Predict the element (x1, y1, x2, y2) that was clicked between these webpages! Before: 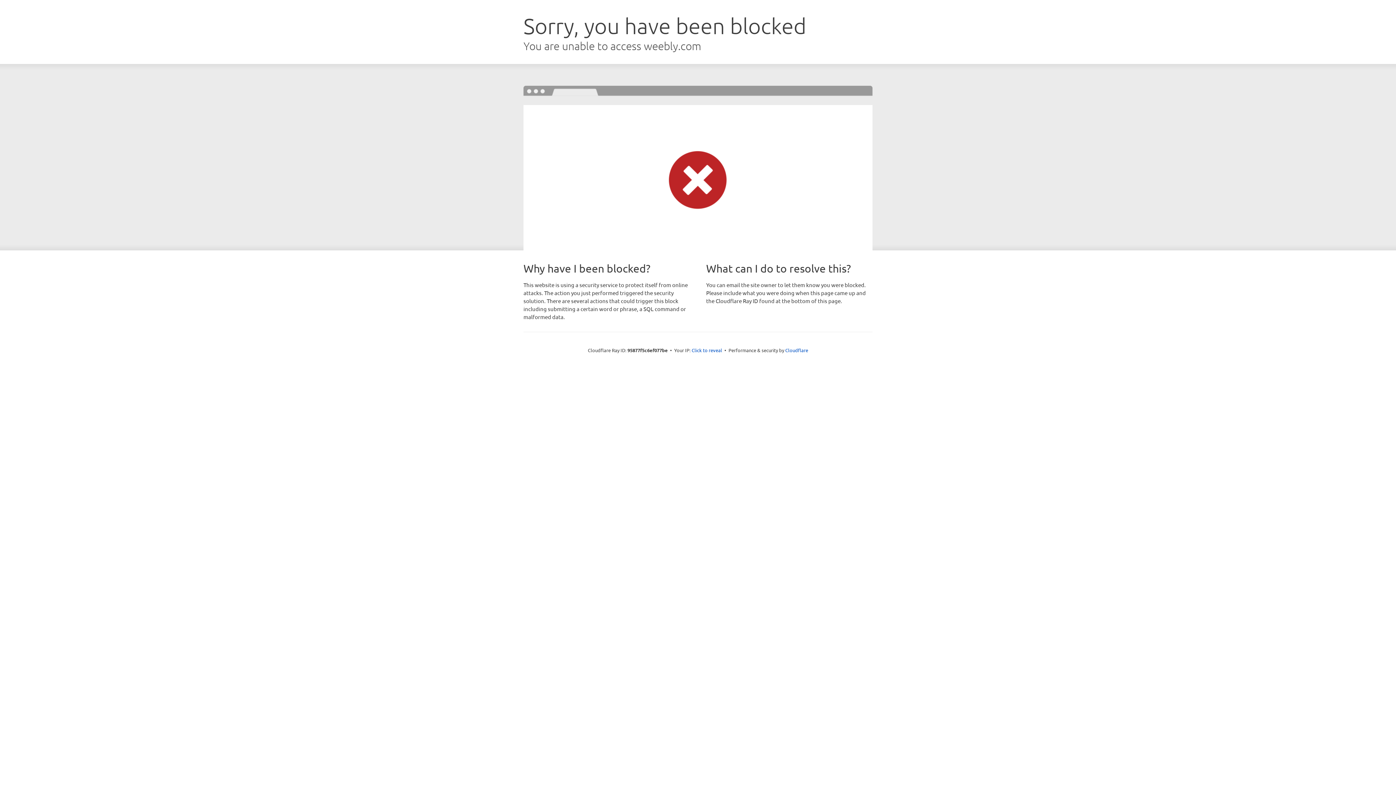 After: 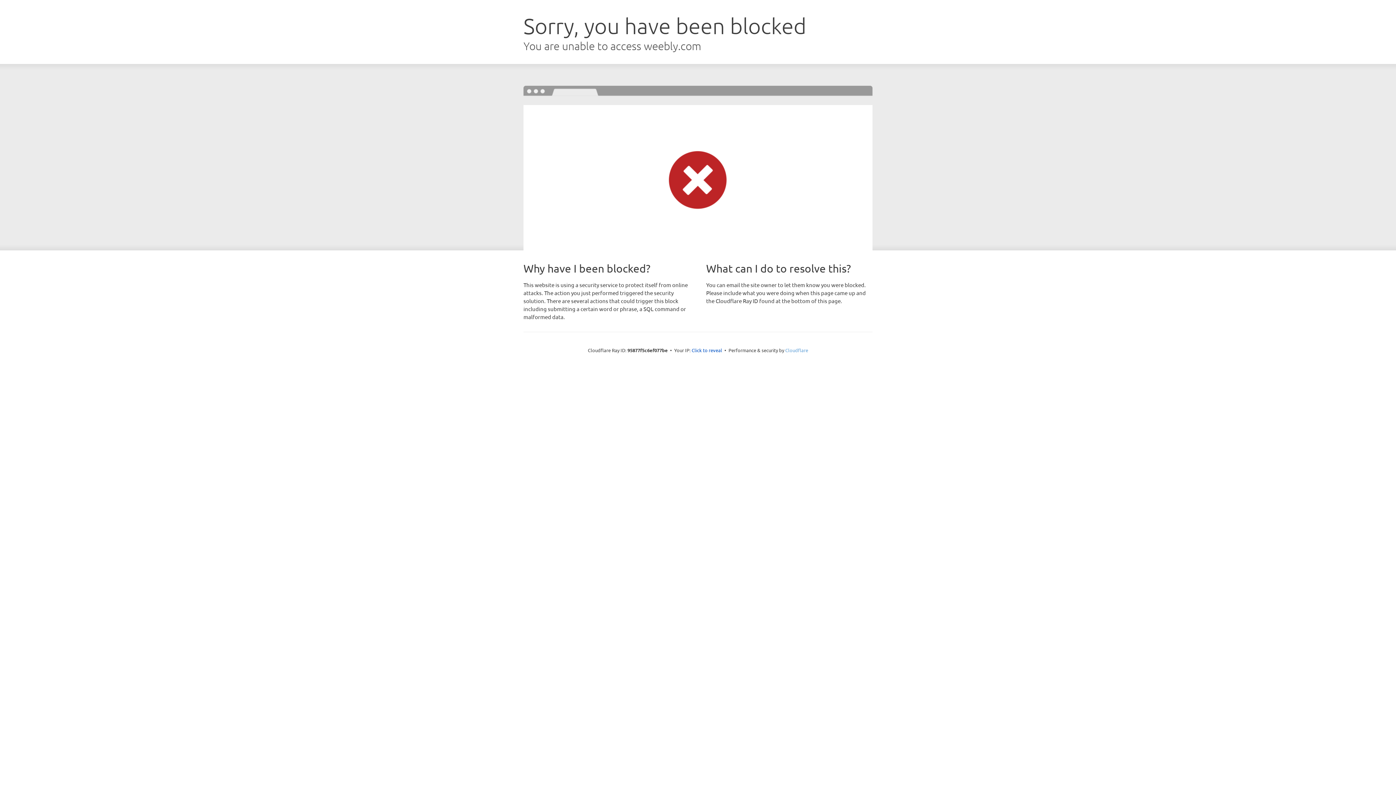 Action: label: Cloudflare bbox: (785, 347, 808, 353)